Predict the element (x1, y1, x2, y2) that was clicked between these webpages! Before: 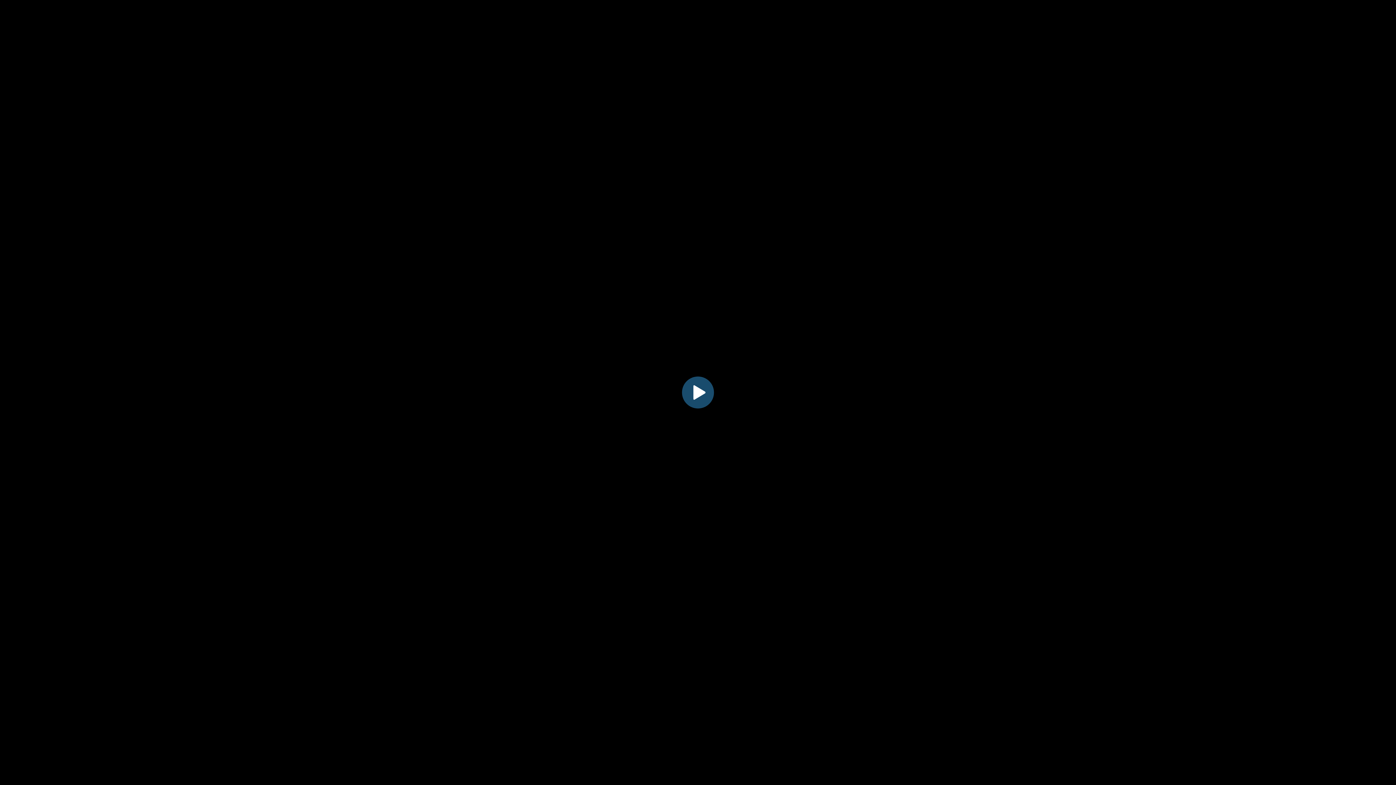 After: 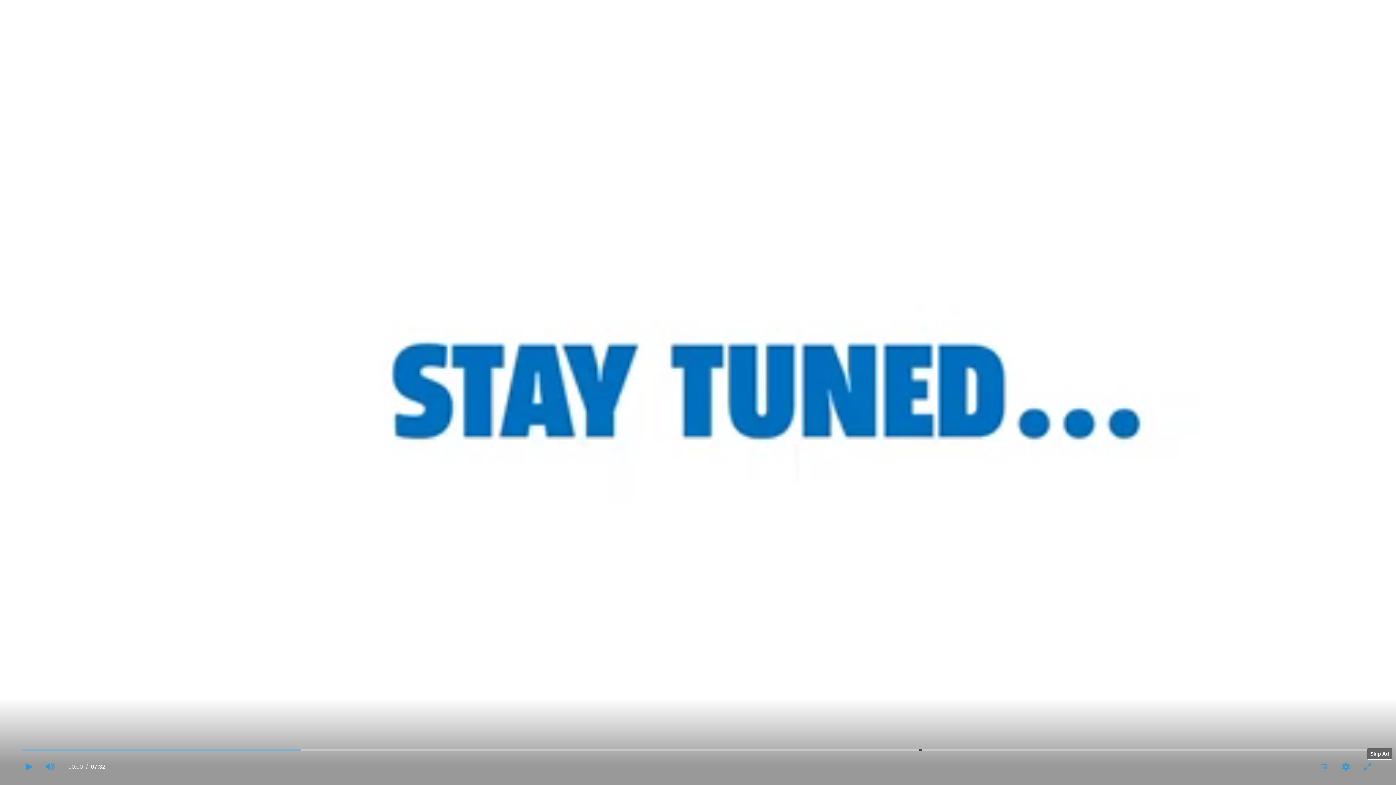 Action: label: Play bbox: (682, 376, 714, 408)